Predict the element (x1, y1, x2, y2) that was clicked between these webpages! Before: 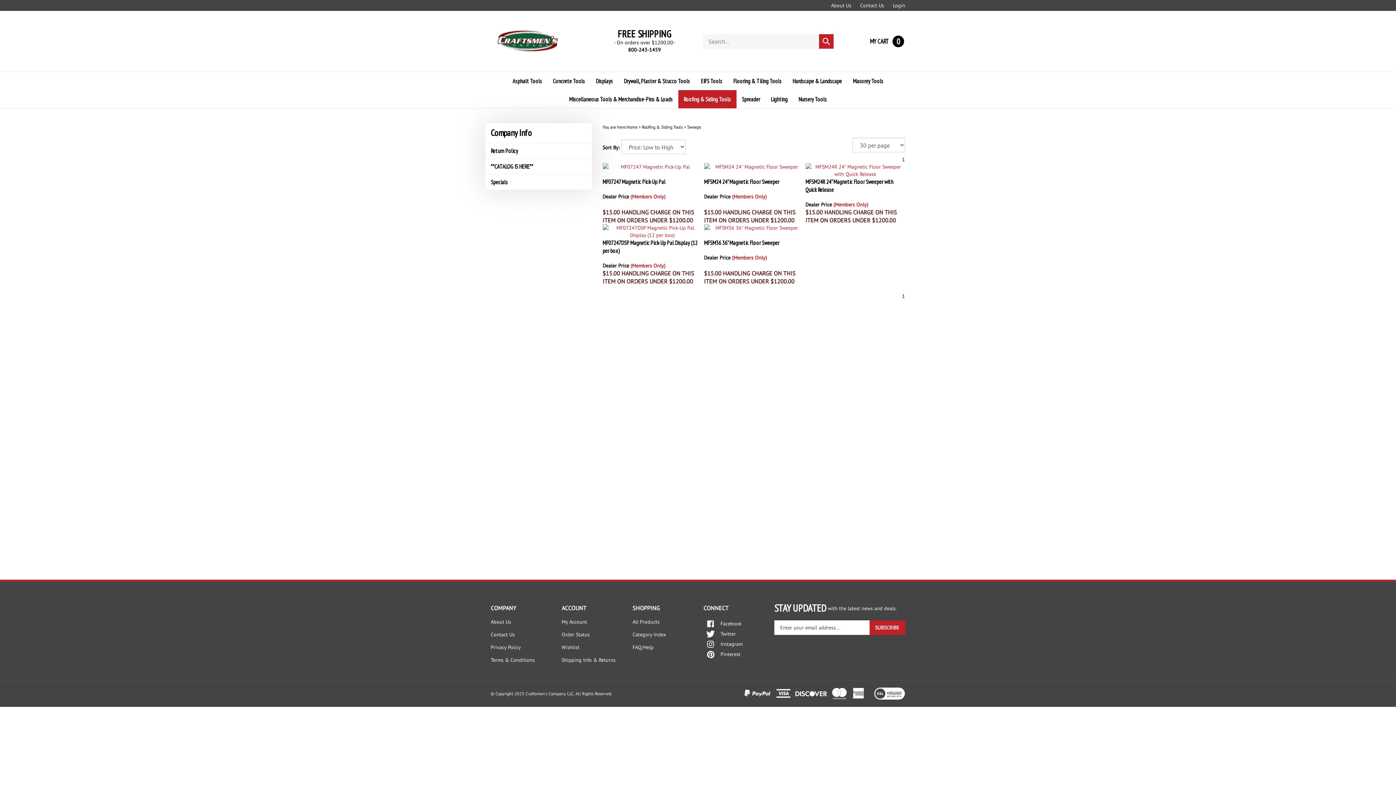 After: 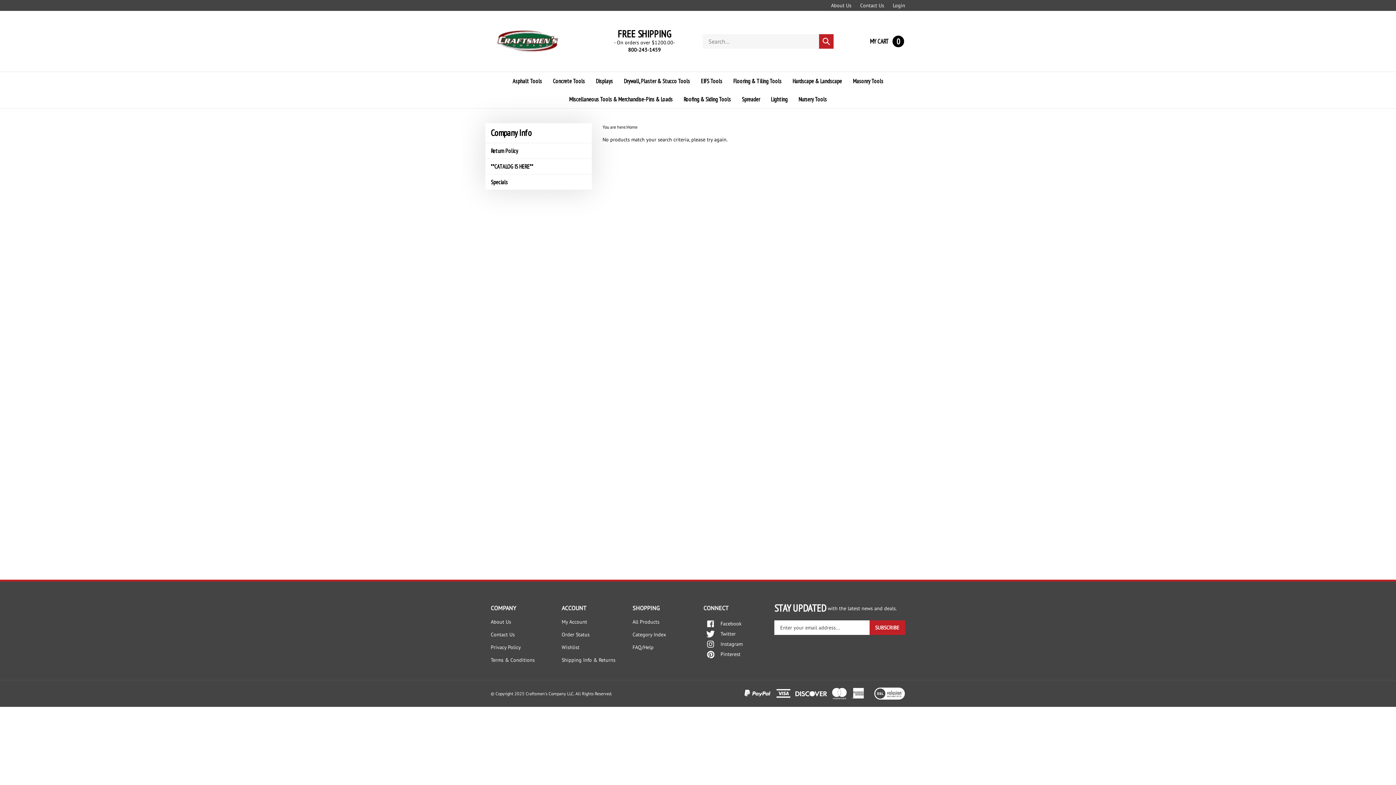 Action: label: Submit search bbox: (819, 34, 833, 48)